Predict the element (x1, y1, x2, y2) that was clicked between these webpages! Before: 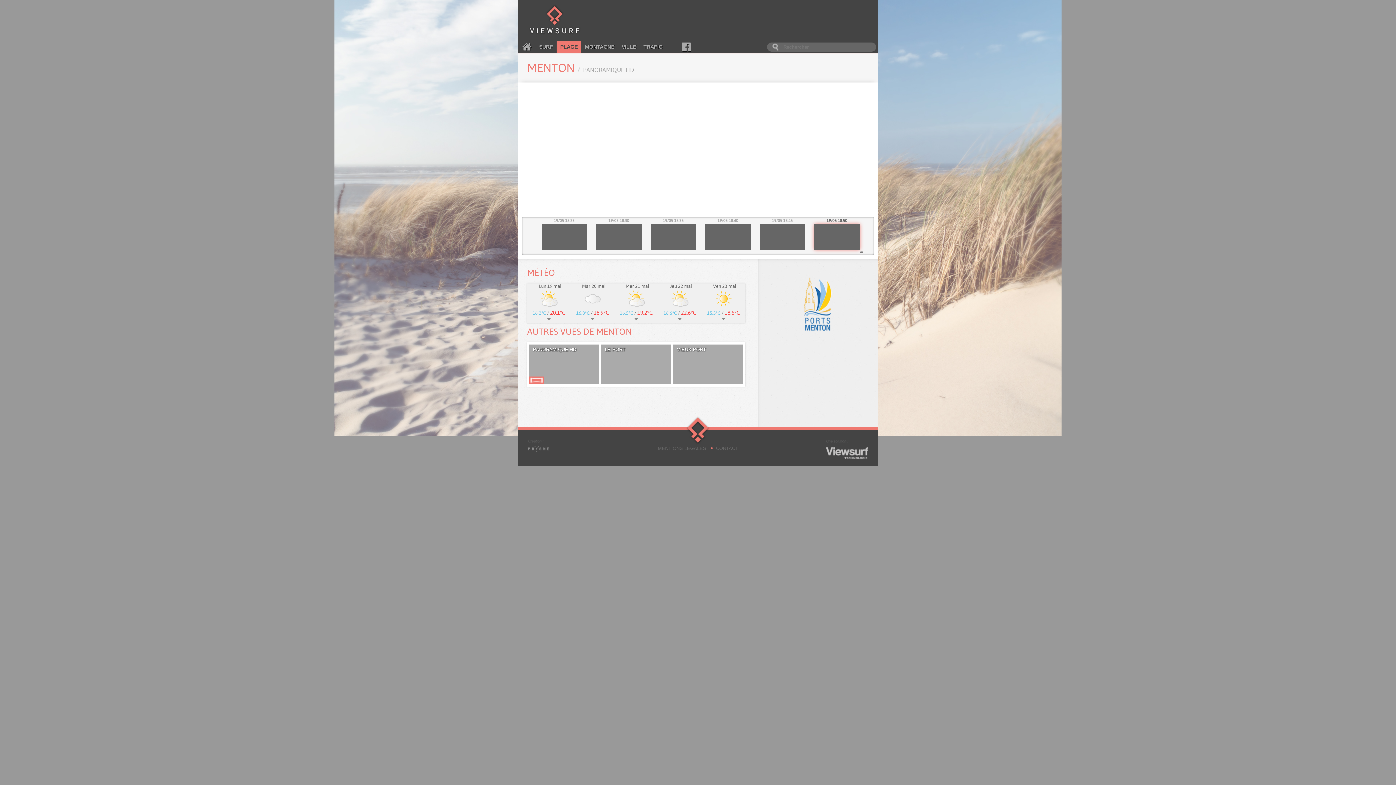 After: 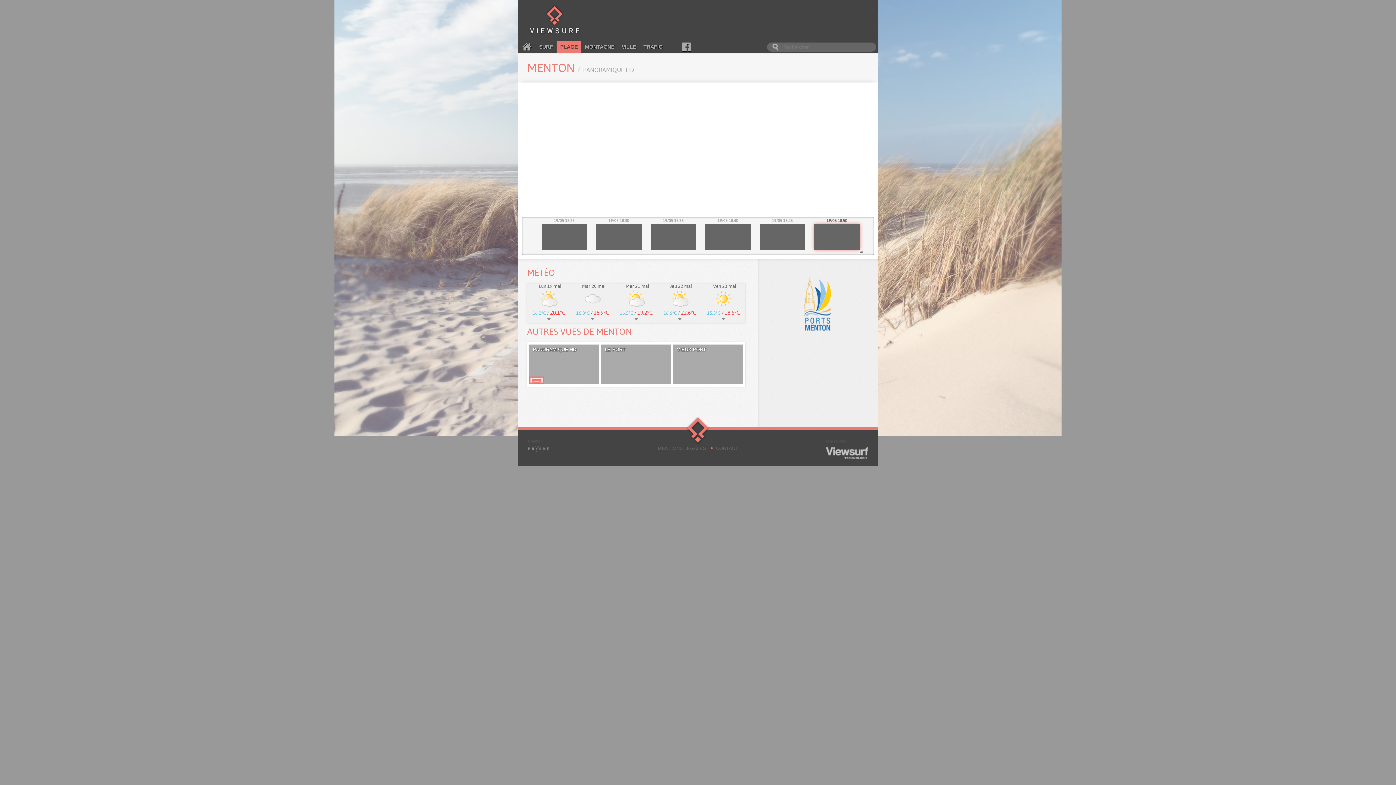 Action: bbox: (527, 439, 570, 460)